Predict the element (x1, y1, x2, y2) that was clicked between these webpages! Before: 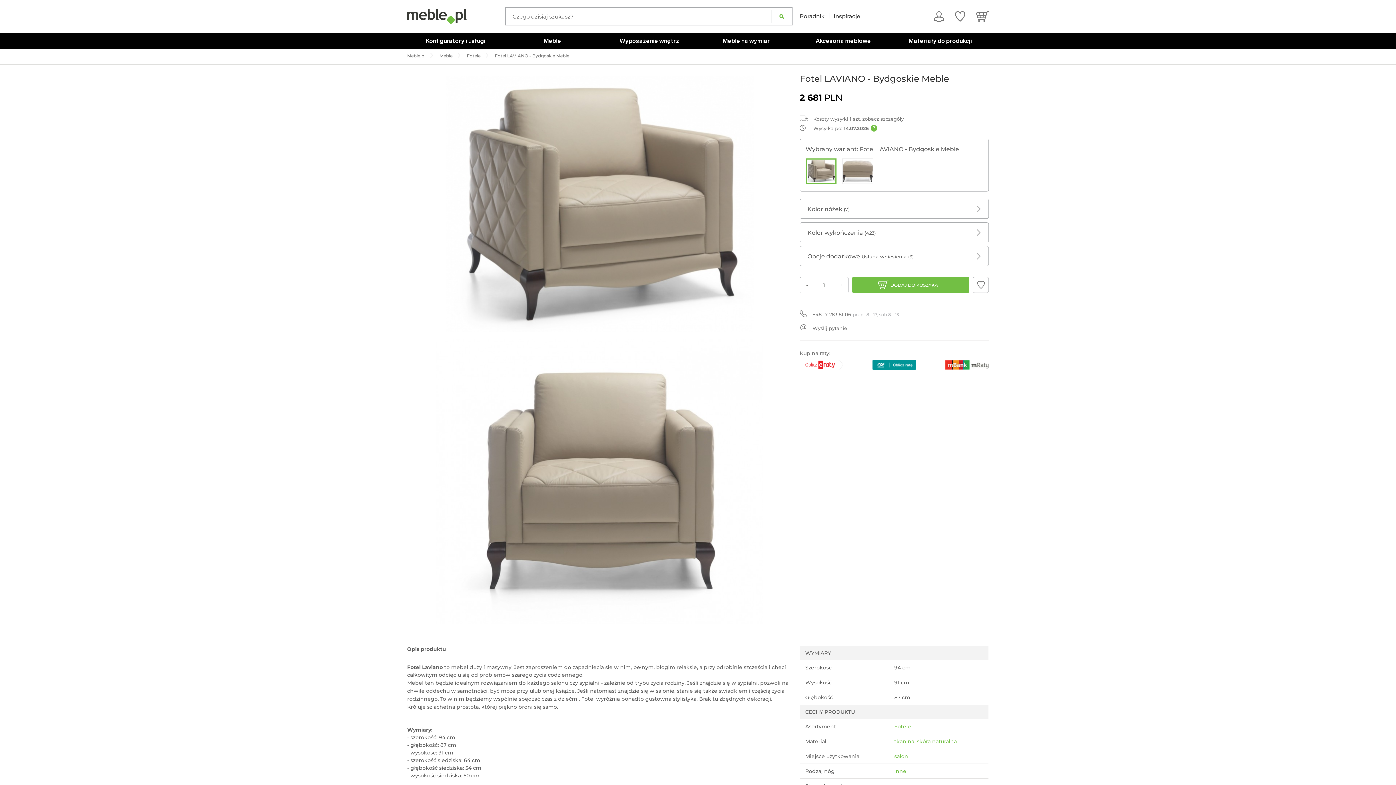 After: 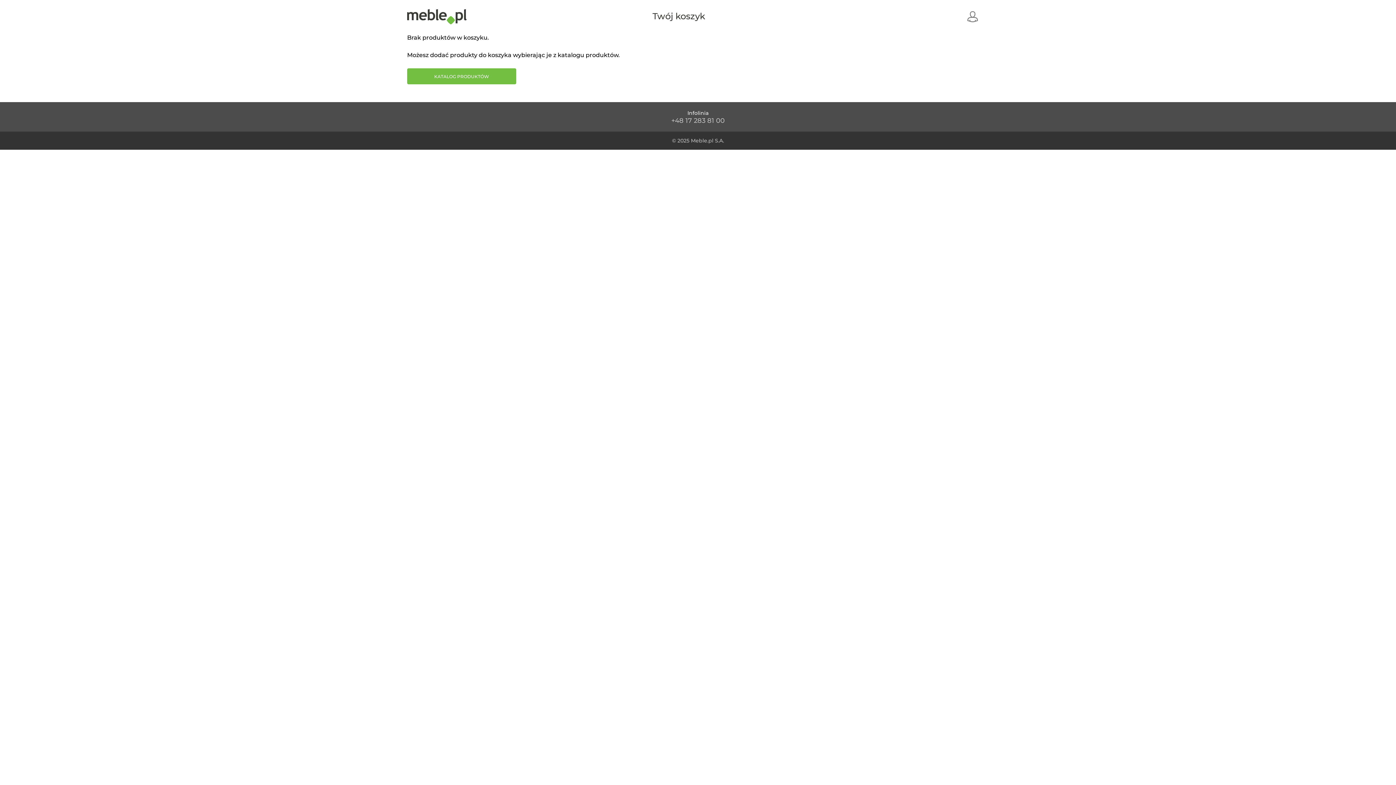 Action: bbox: (976, 10, 989, 21)